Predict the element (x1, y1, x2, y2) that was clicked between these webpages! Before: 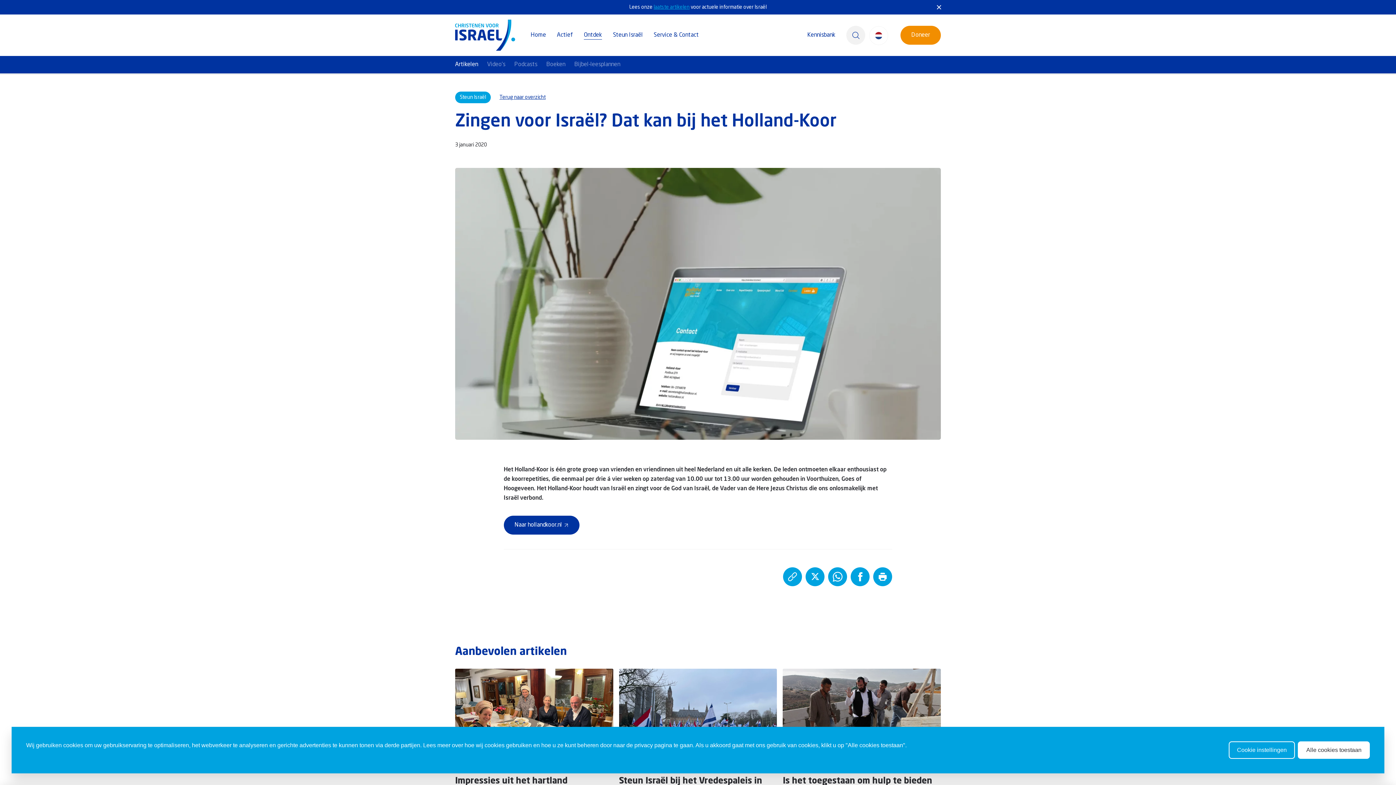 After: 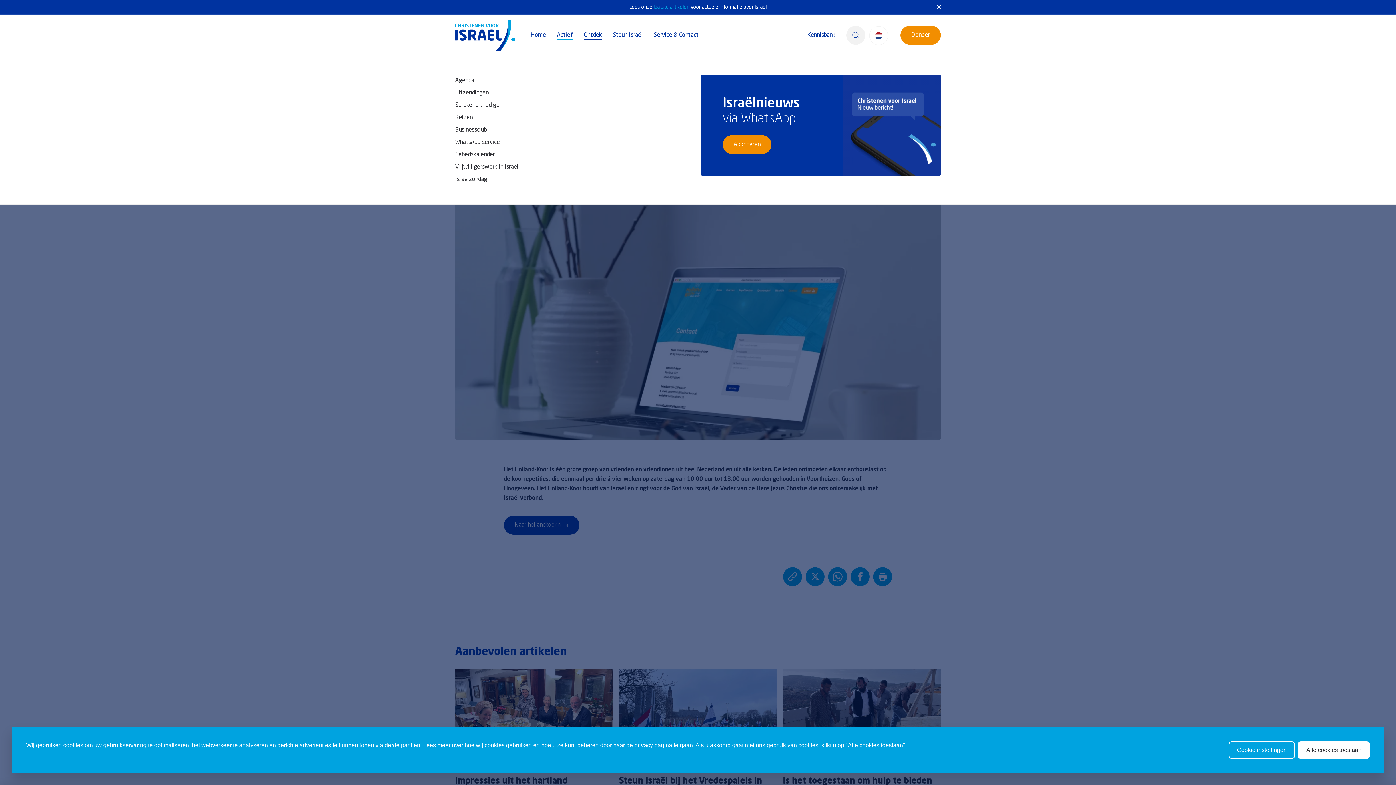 Action: bbox: (557, 27, 573, 42) label: Actief